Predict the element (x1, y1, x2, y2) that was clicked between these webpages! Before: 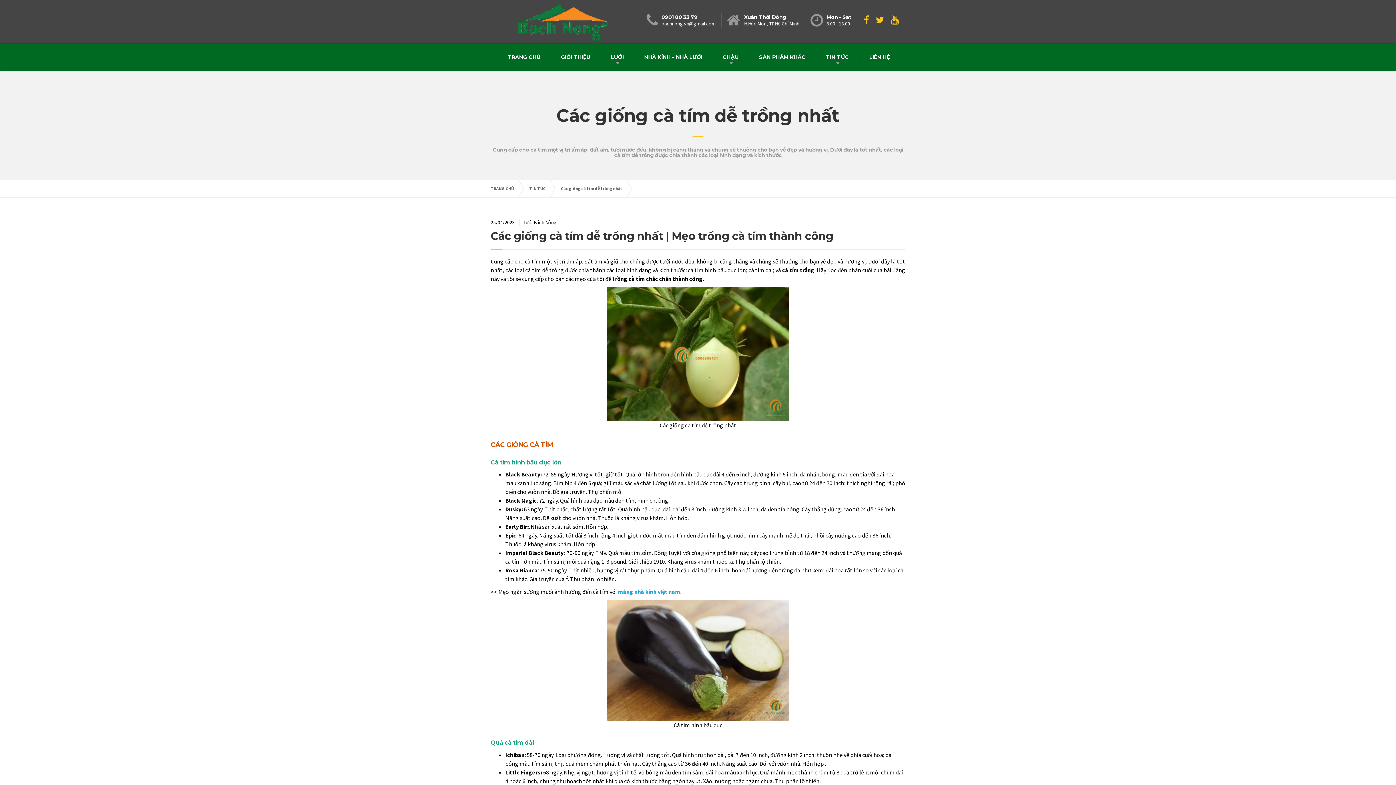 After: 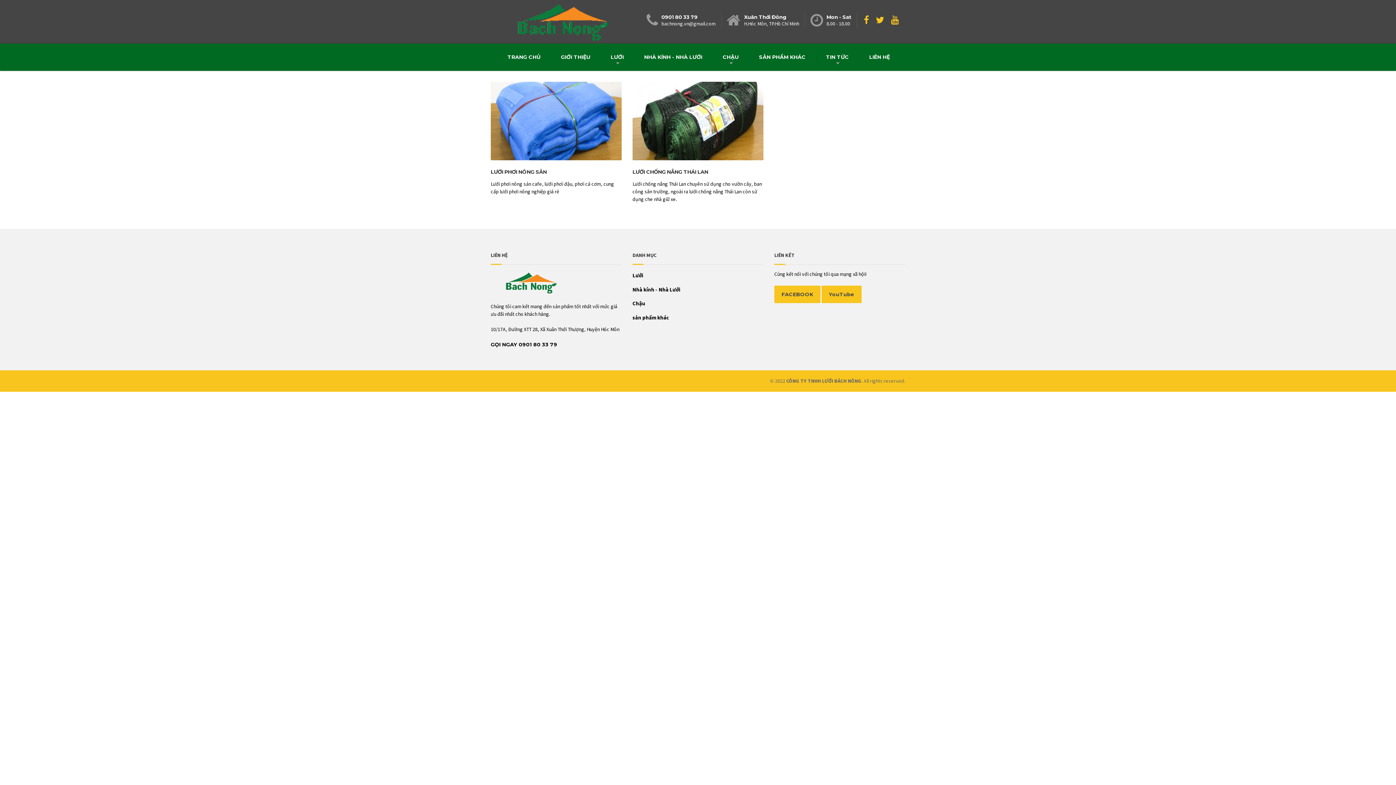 Action: bbox: (490, 0, 632, 43)